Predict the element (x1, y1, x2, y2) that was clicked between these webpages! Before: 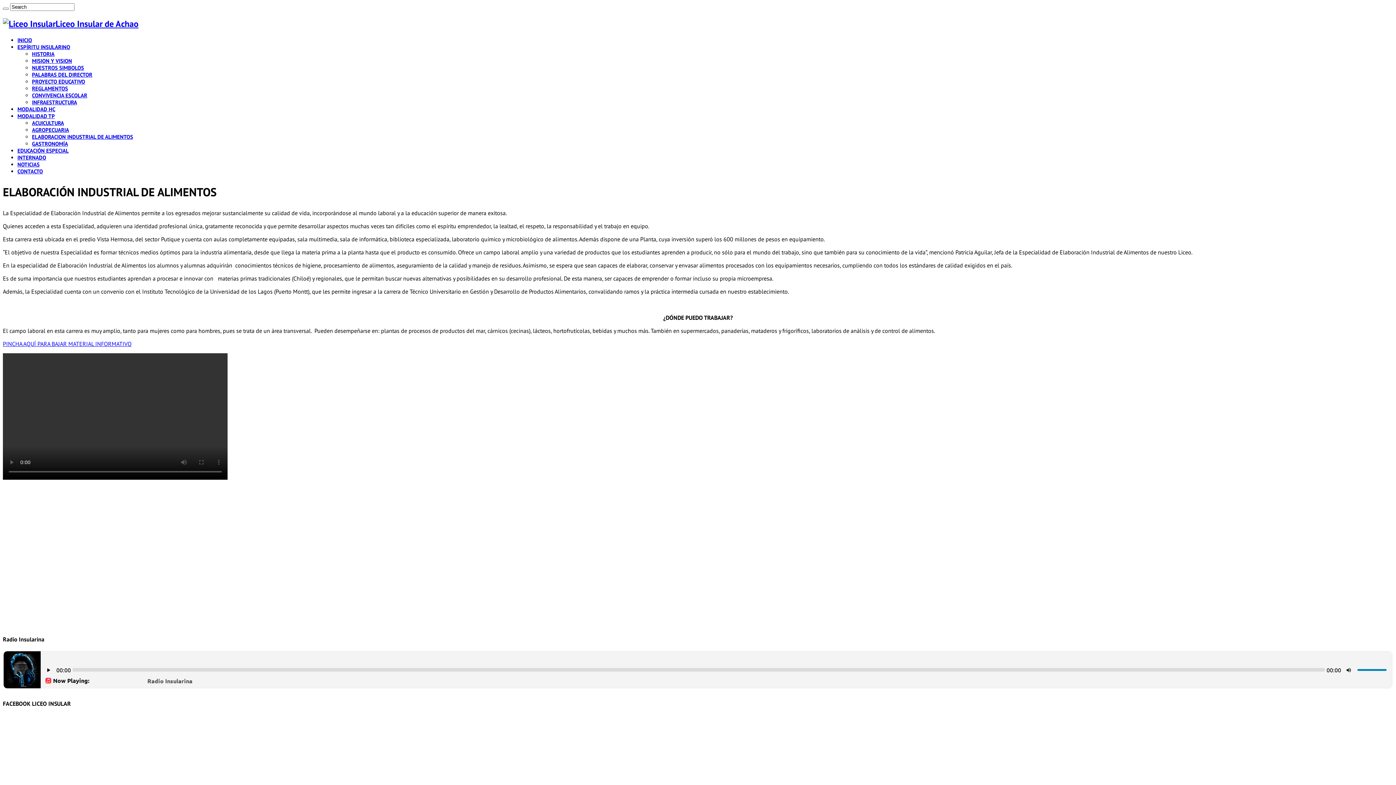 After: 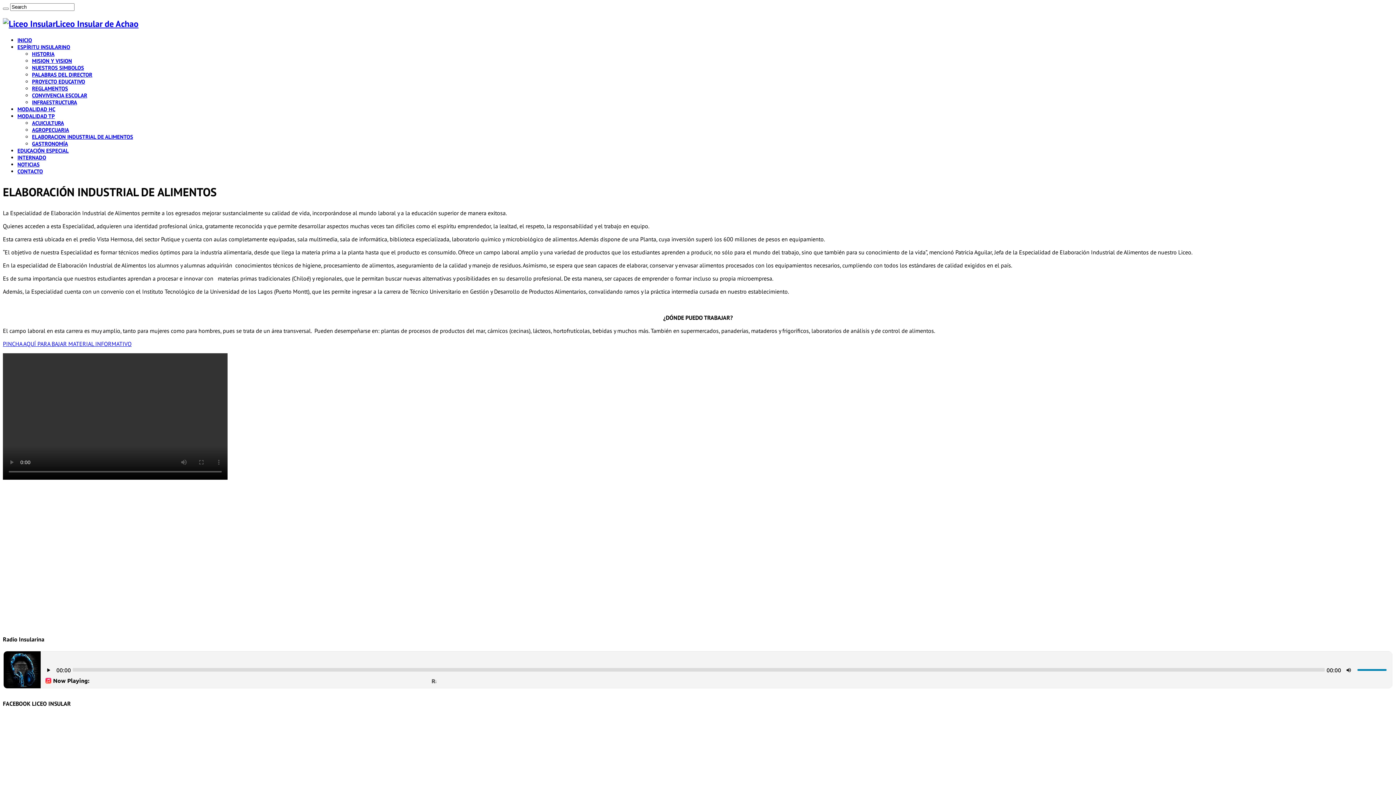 Action: bbox: (17, 43, 70, 50) label: ESPÍRITU INSULARINO